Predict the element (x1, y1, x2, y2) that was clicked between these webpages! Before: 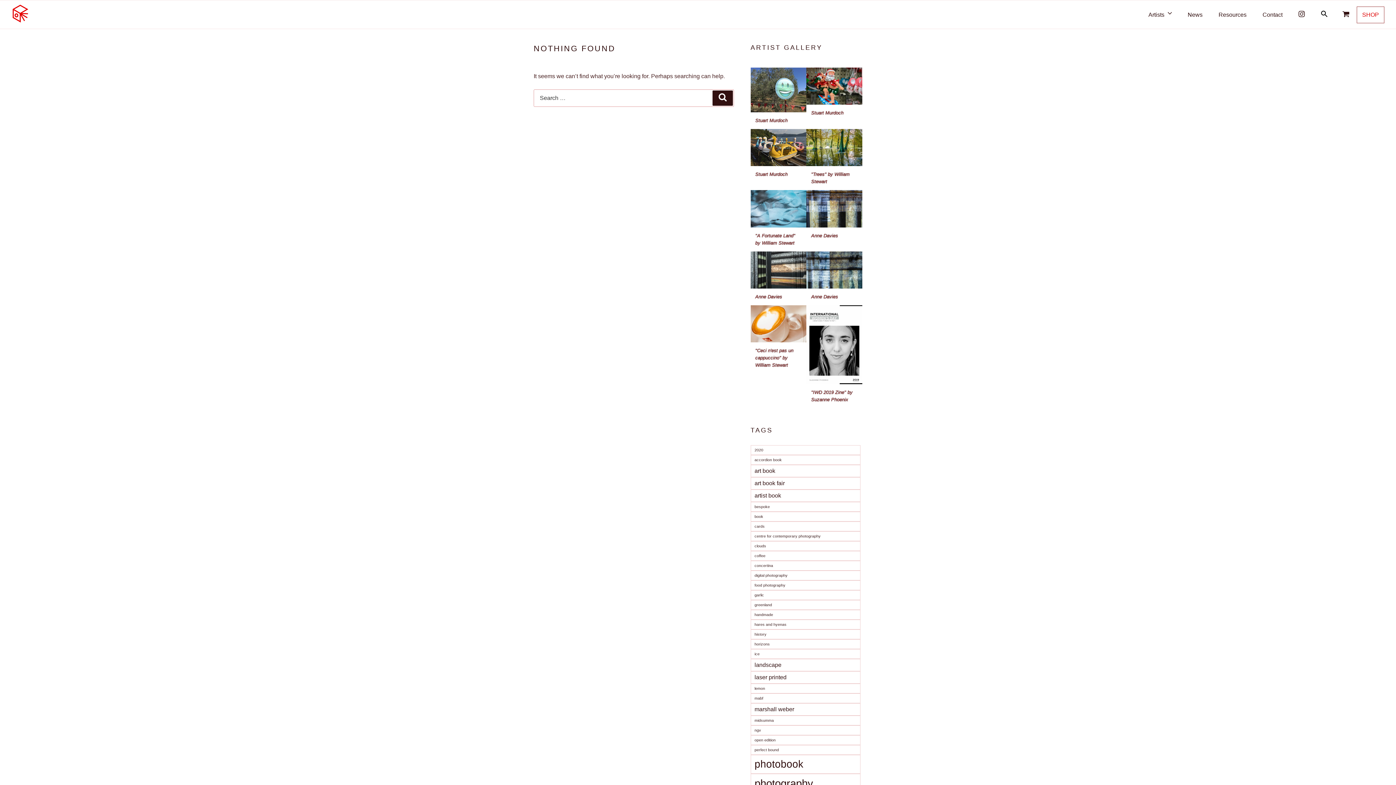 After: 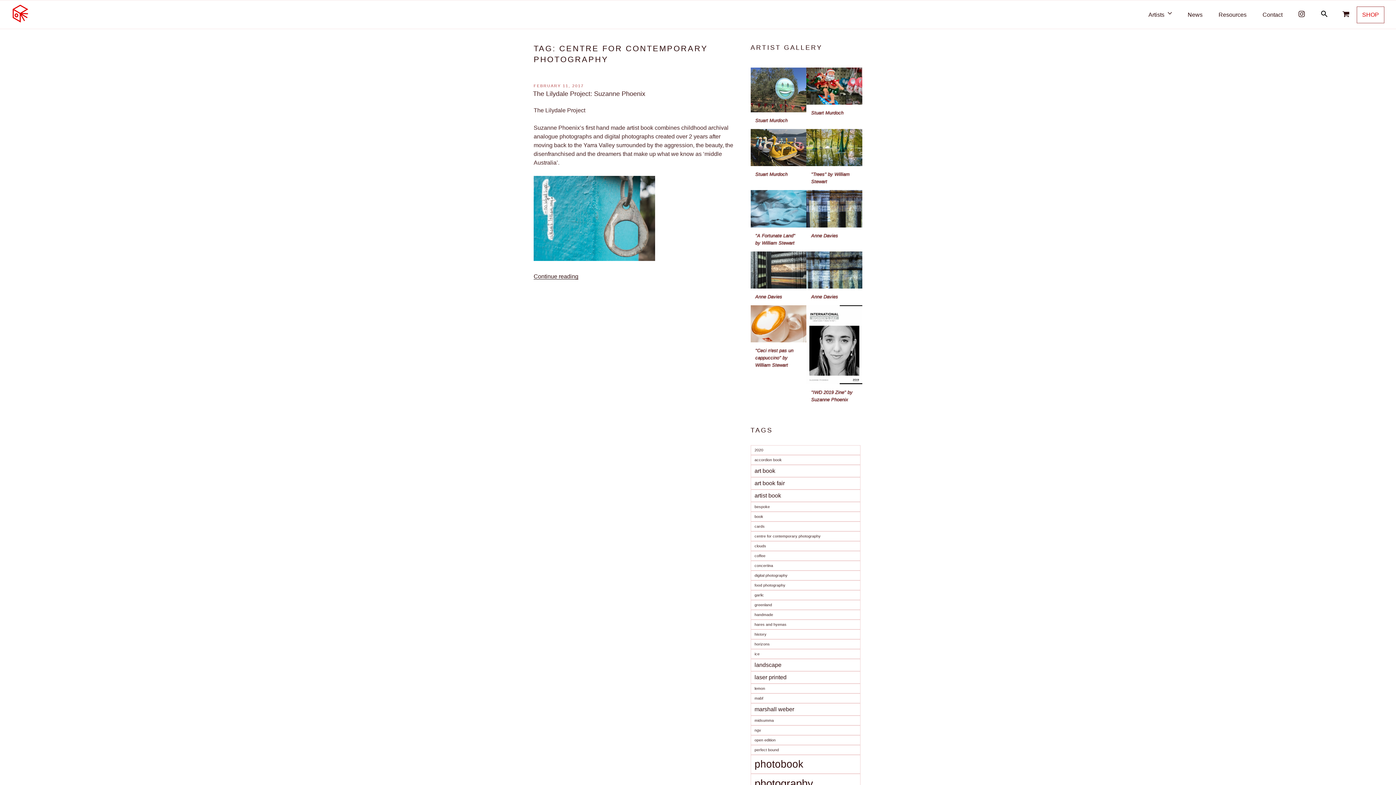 Action: label: centre for contemporary photography (1 item) bbox: (750, 531, 860, 541)